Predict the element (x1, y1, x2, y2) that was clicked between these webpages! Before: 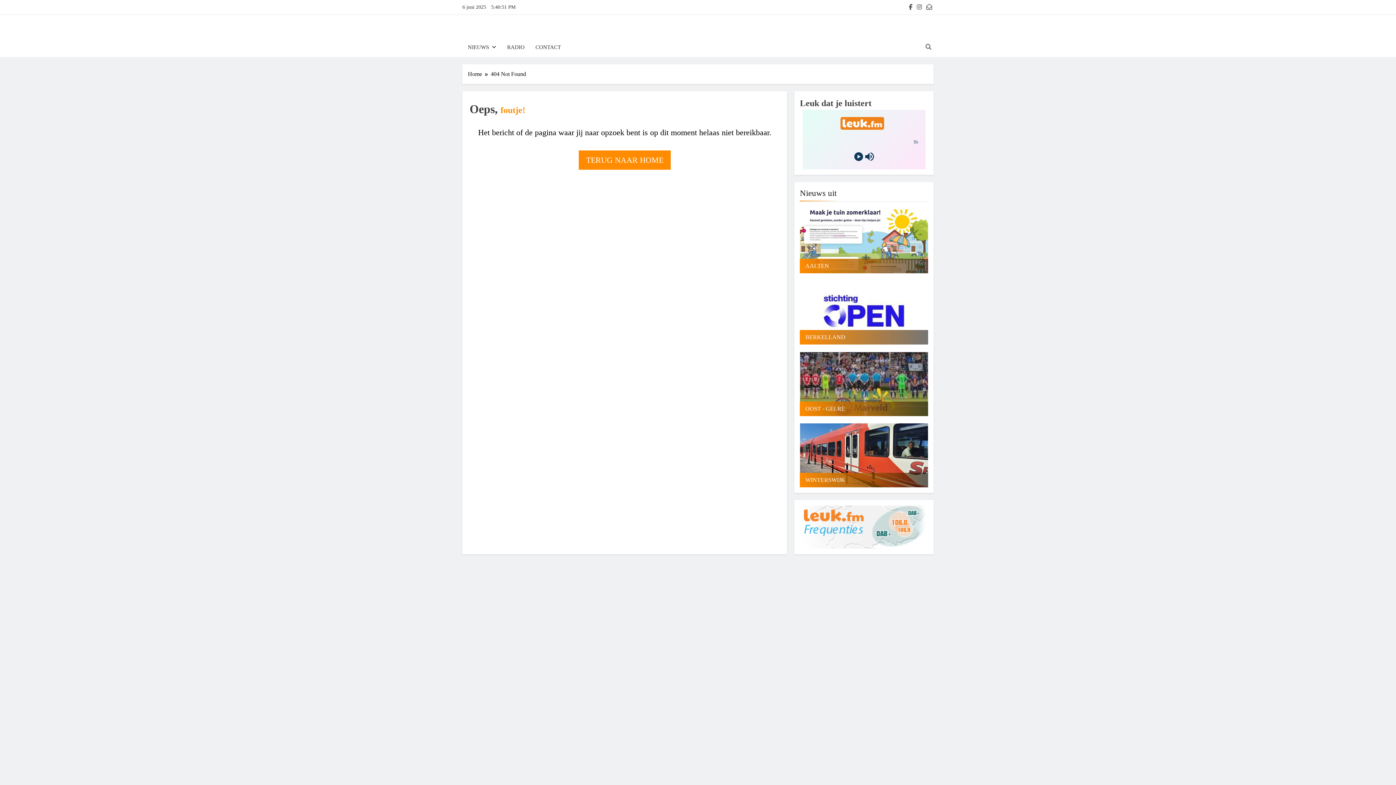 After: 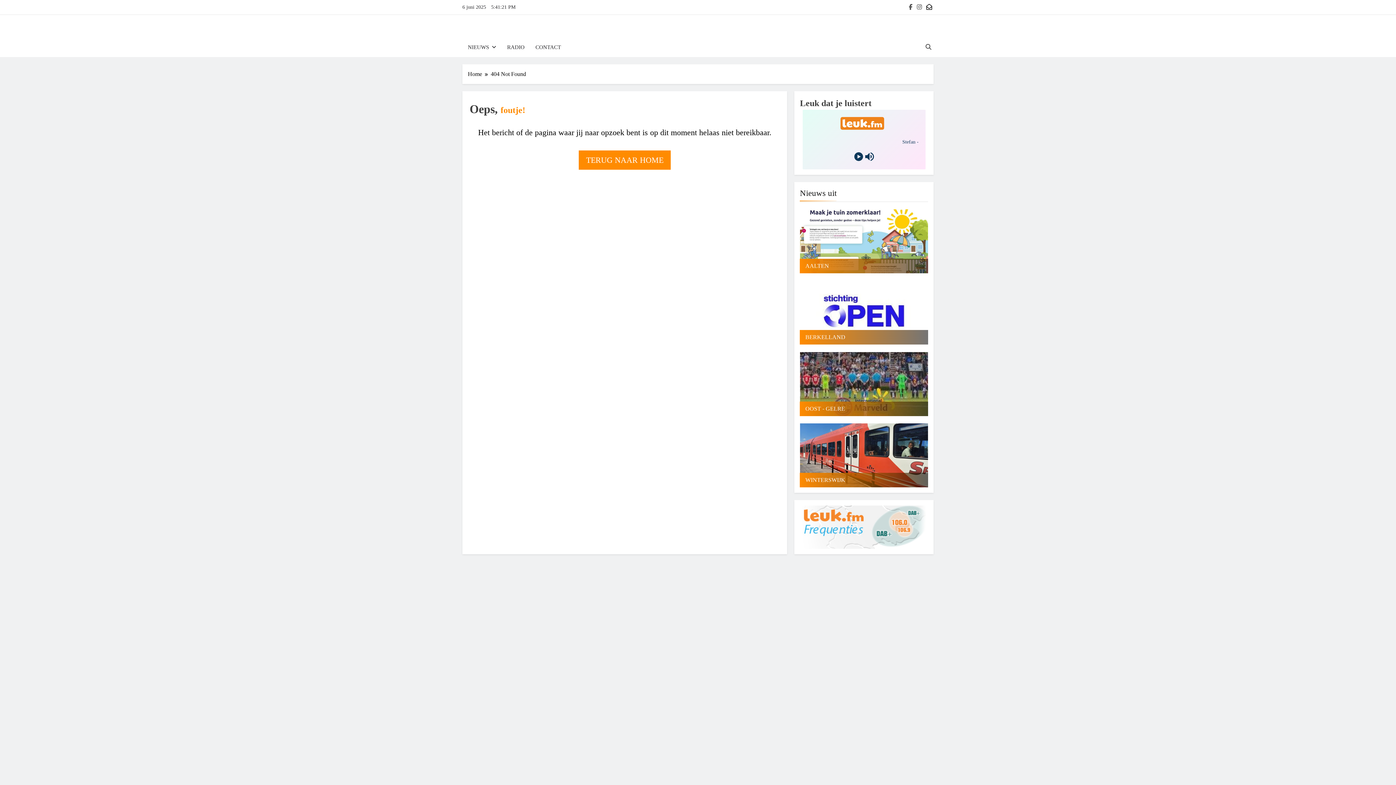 Action: bbox: (925, 4, 933, 10)